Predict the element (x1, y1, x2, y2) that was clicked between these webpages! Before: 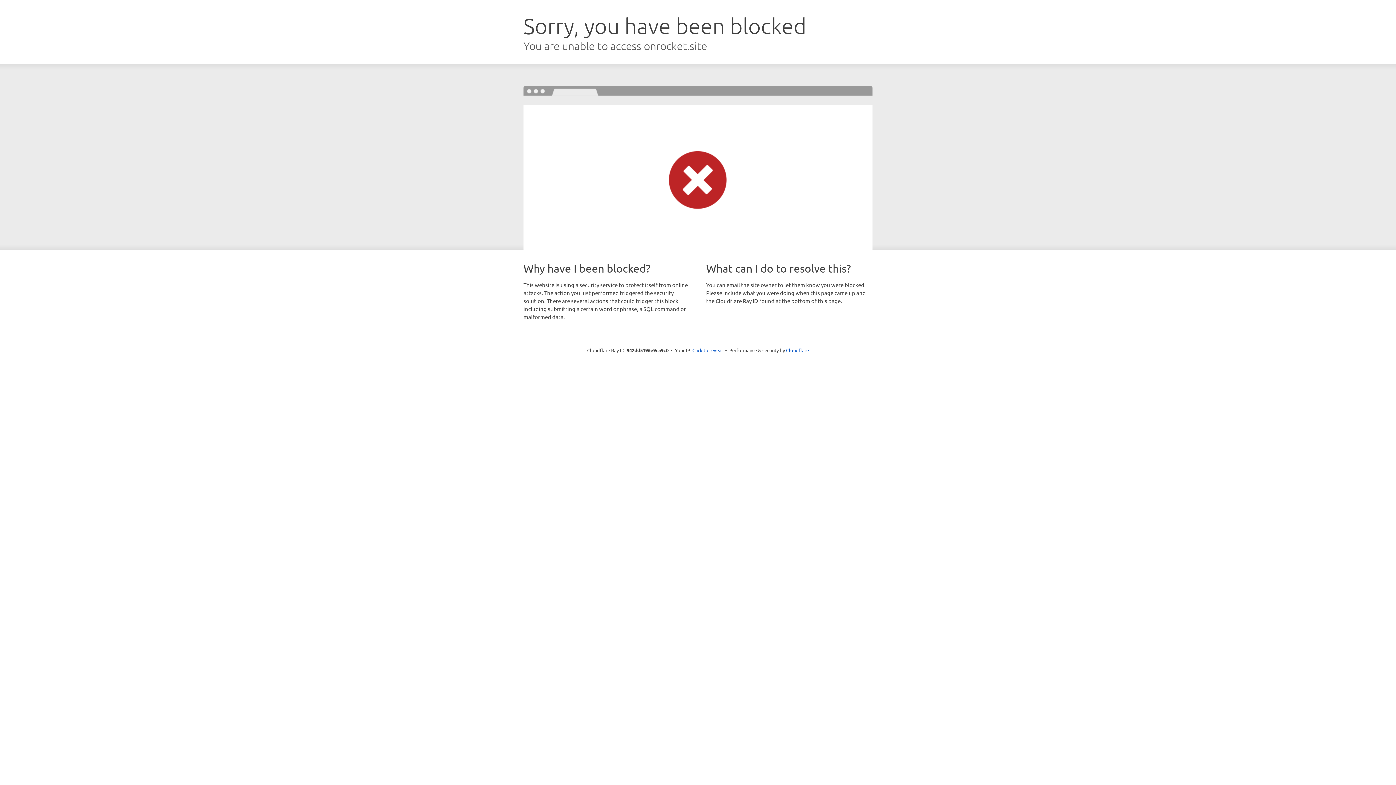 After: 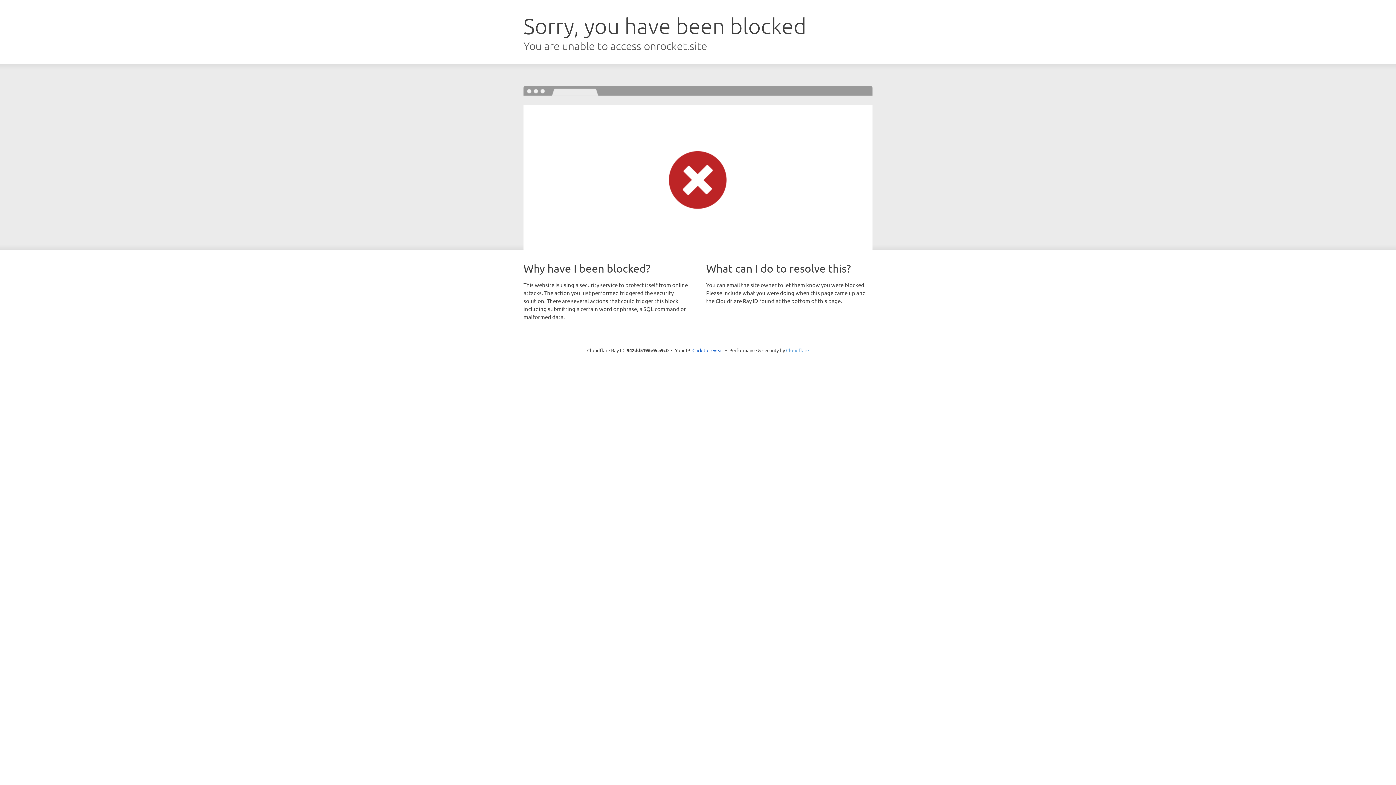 Action: label: Cloudflare bbox: (786, 347, 809, 353)